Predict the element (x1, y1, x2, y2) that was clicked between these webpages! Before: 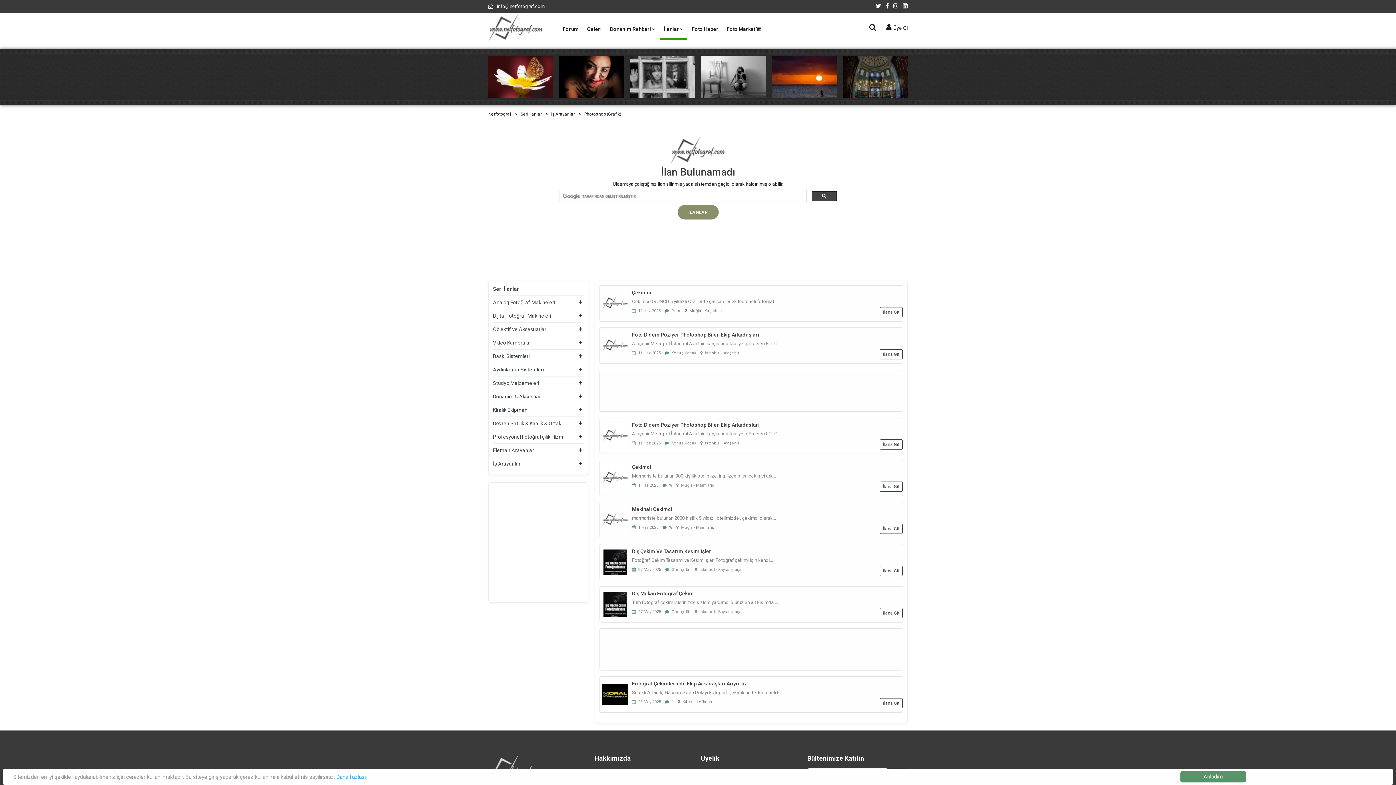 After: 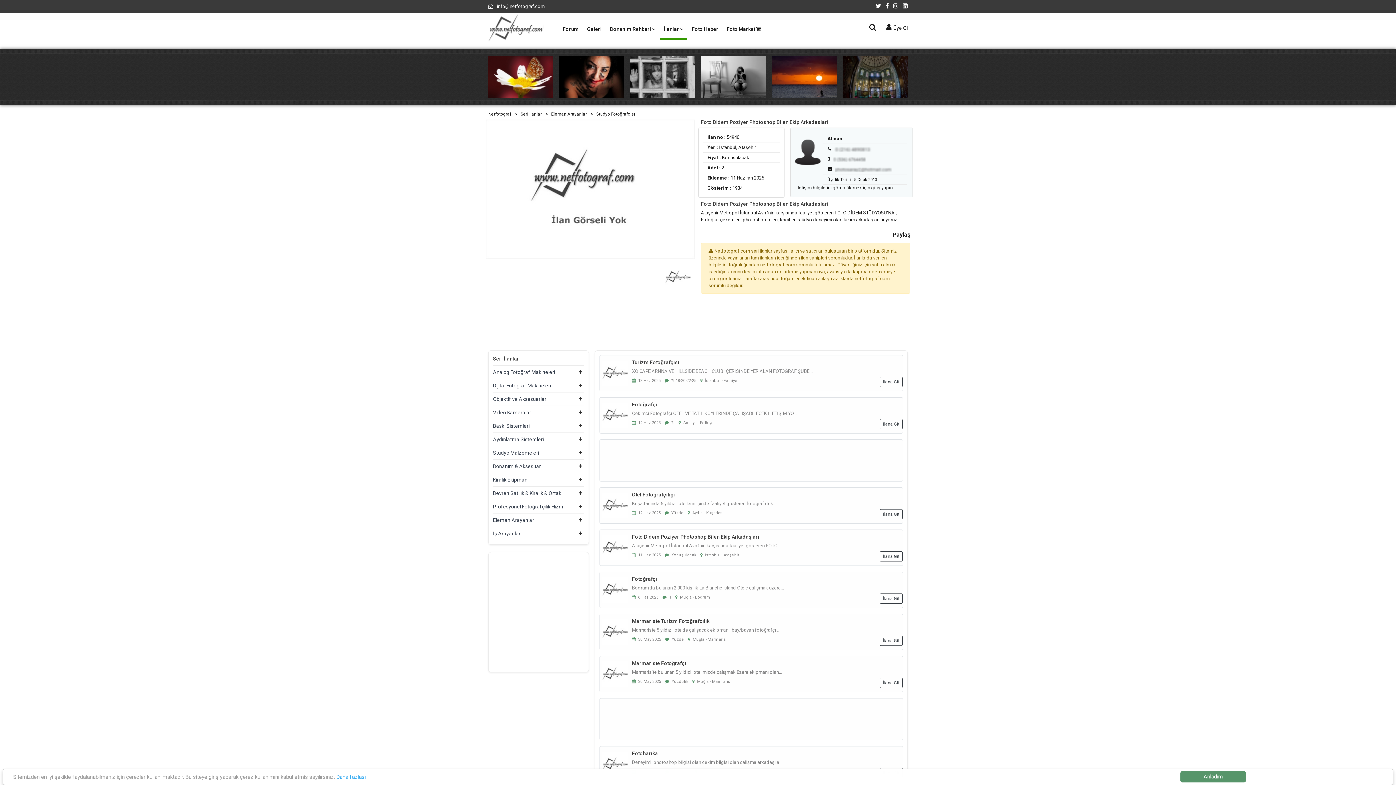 Action: label: Foto Didem Poziyer Photoshop Bilen Ekip Arkadaslari bbox: (632, 422, 759, 427)